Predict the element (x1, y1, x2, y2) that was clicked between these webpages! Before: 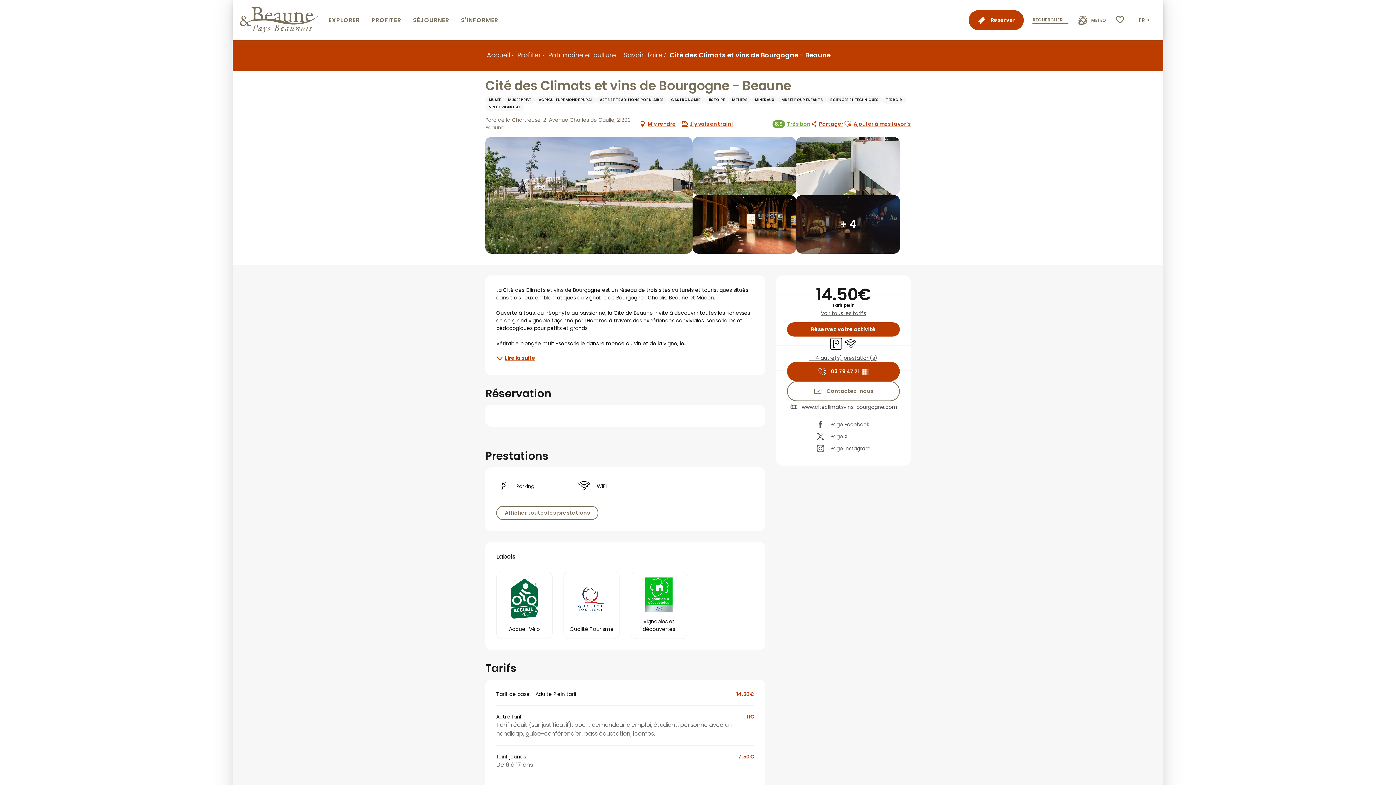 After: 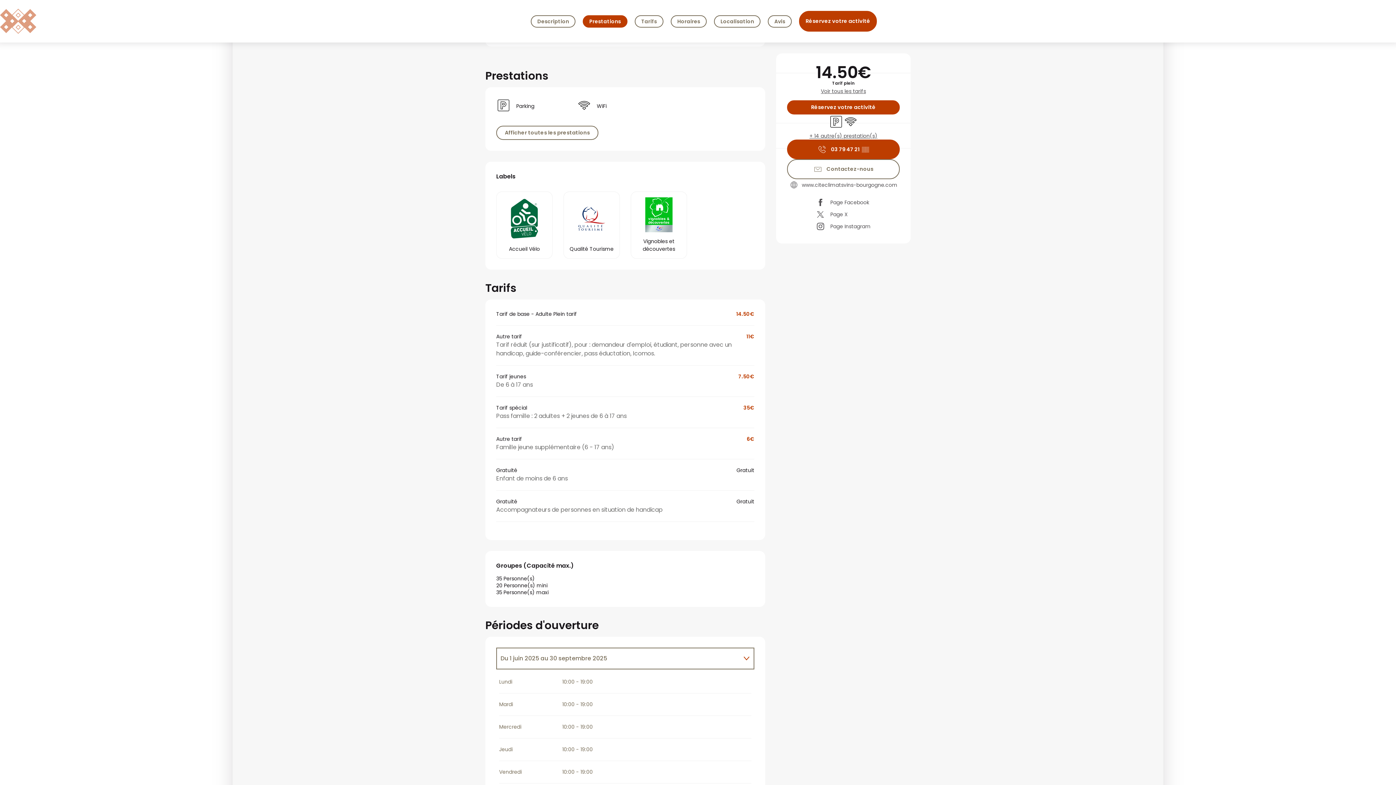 Action: label: Réservez votre activité bbox: (787, 322, 900, 336)